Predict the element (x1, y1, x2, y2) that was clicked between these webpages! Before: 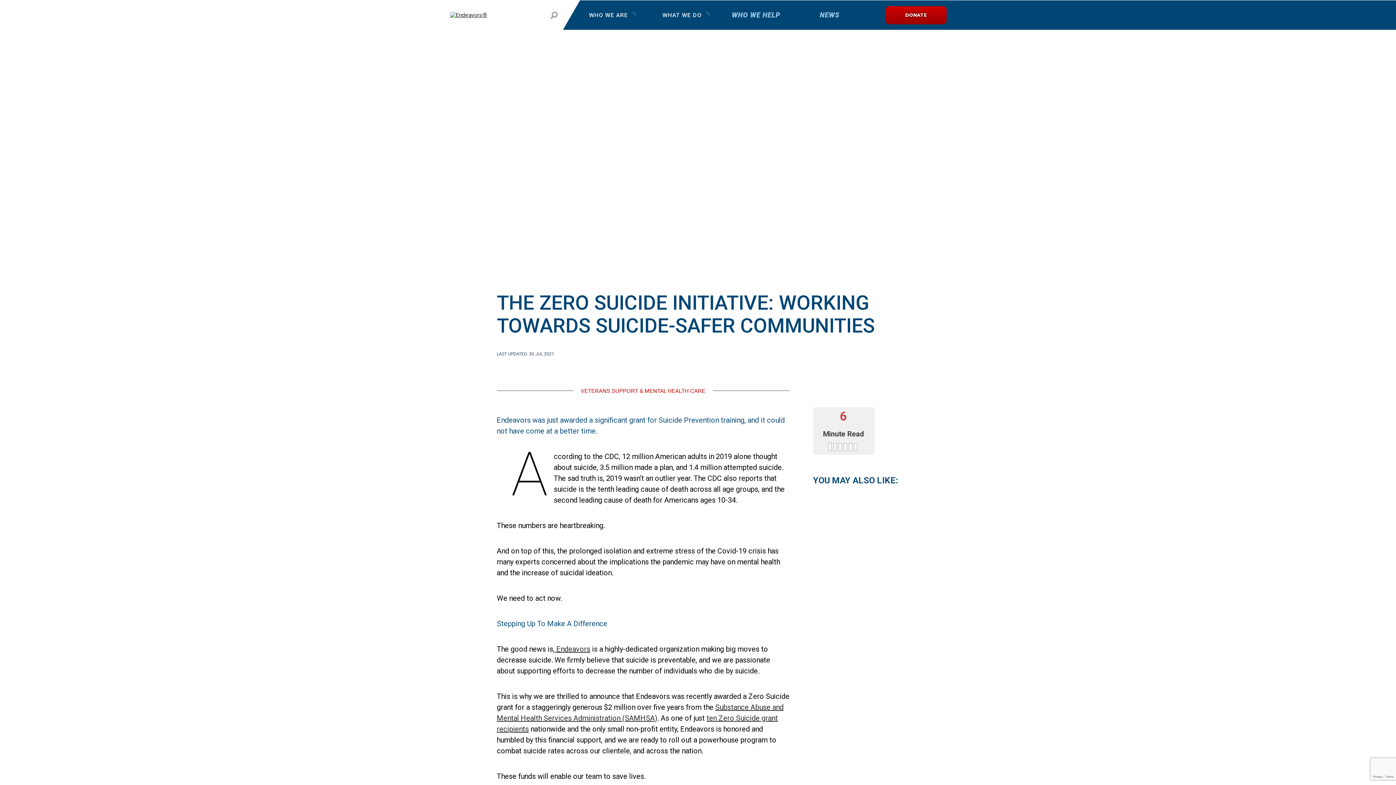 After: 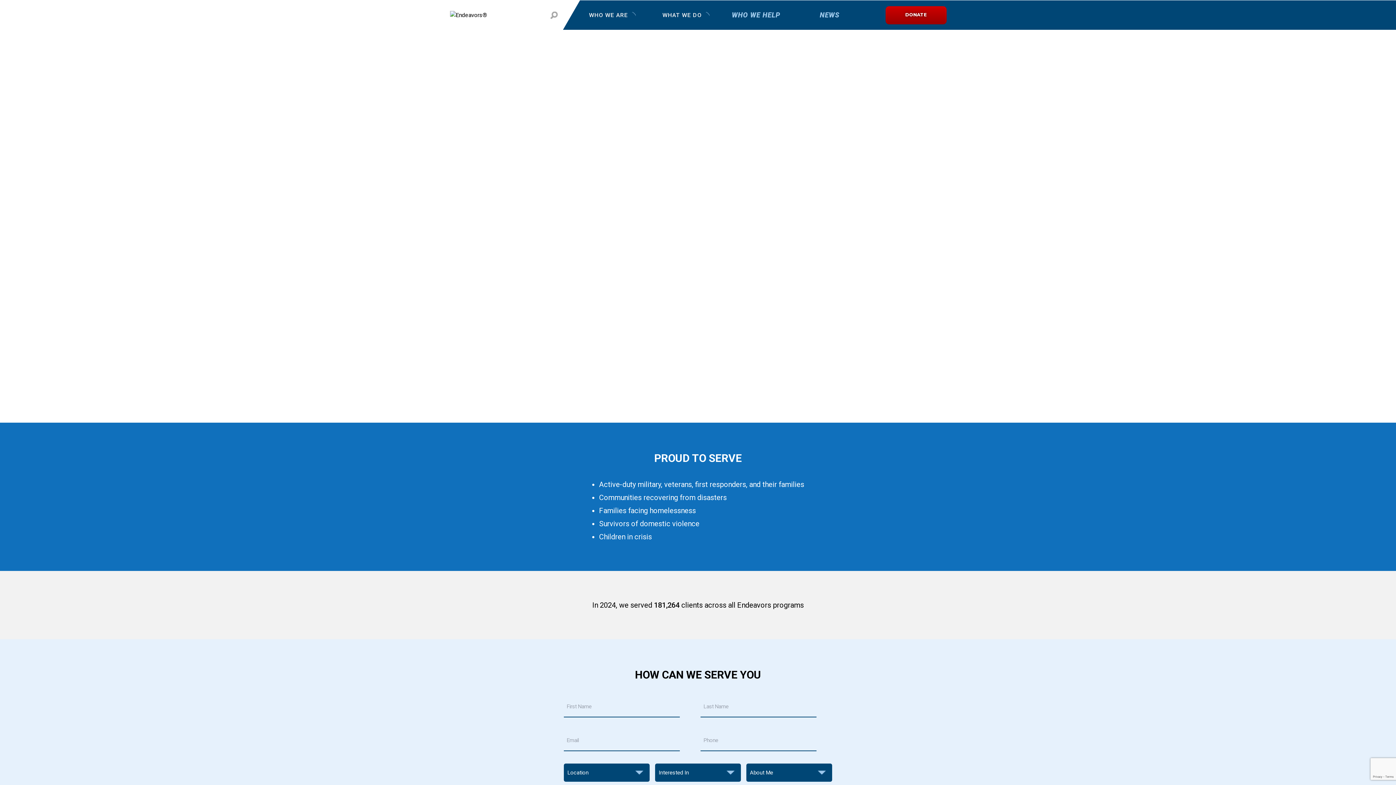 Action: bbox: (731, 0, 780, 29) label: WHO WE HELP